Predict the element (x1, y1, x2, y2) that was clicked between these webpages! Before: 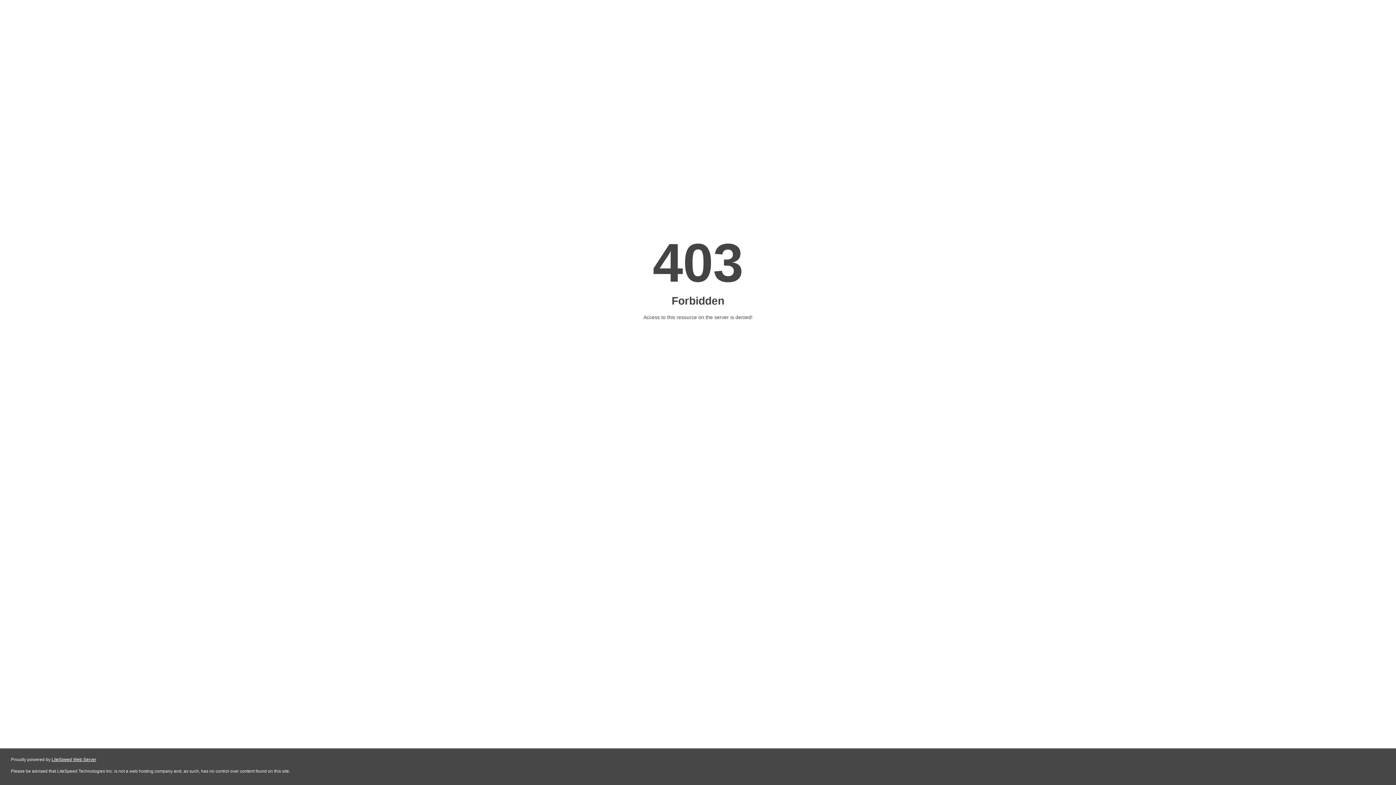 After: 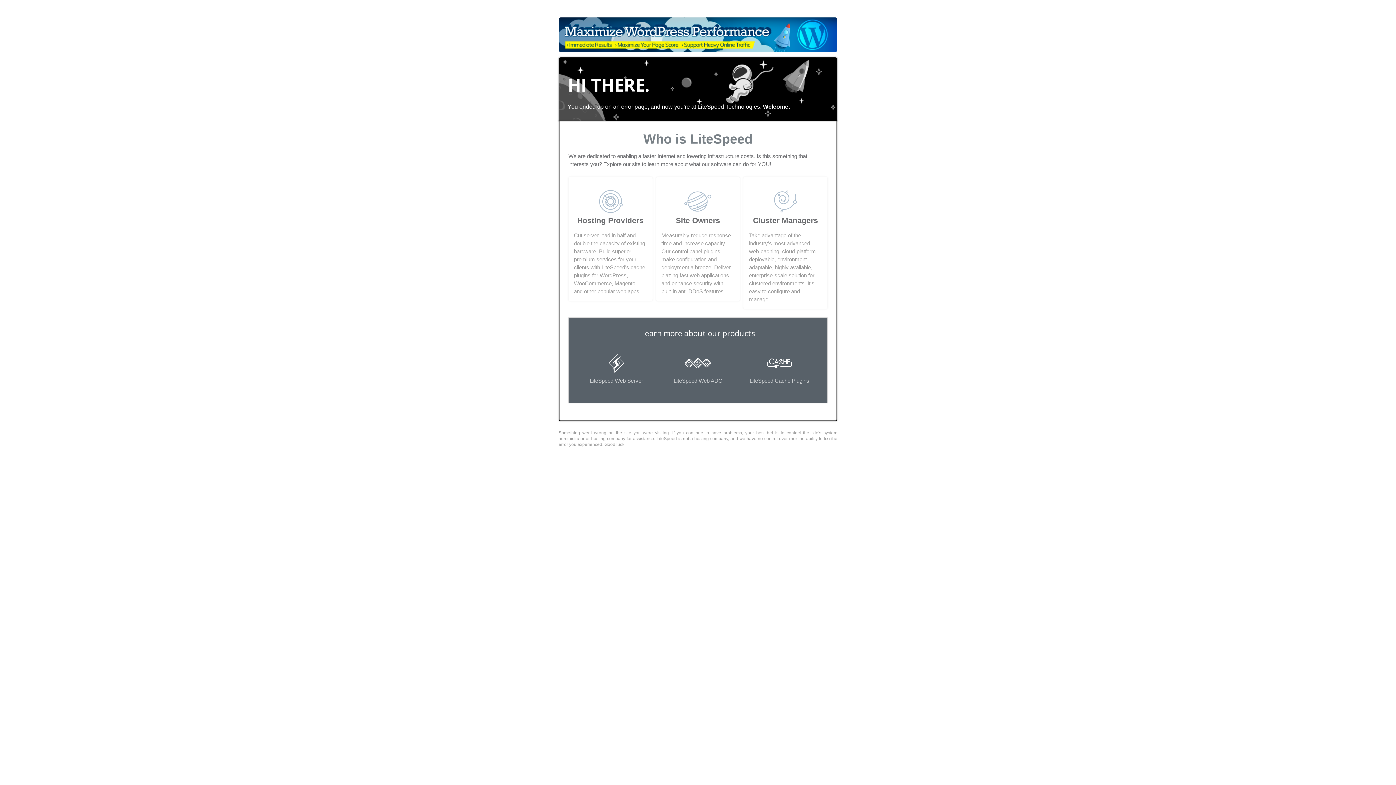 Action: bbox: (51, 757, 96, 762) label: LiteSpeed Web Server